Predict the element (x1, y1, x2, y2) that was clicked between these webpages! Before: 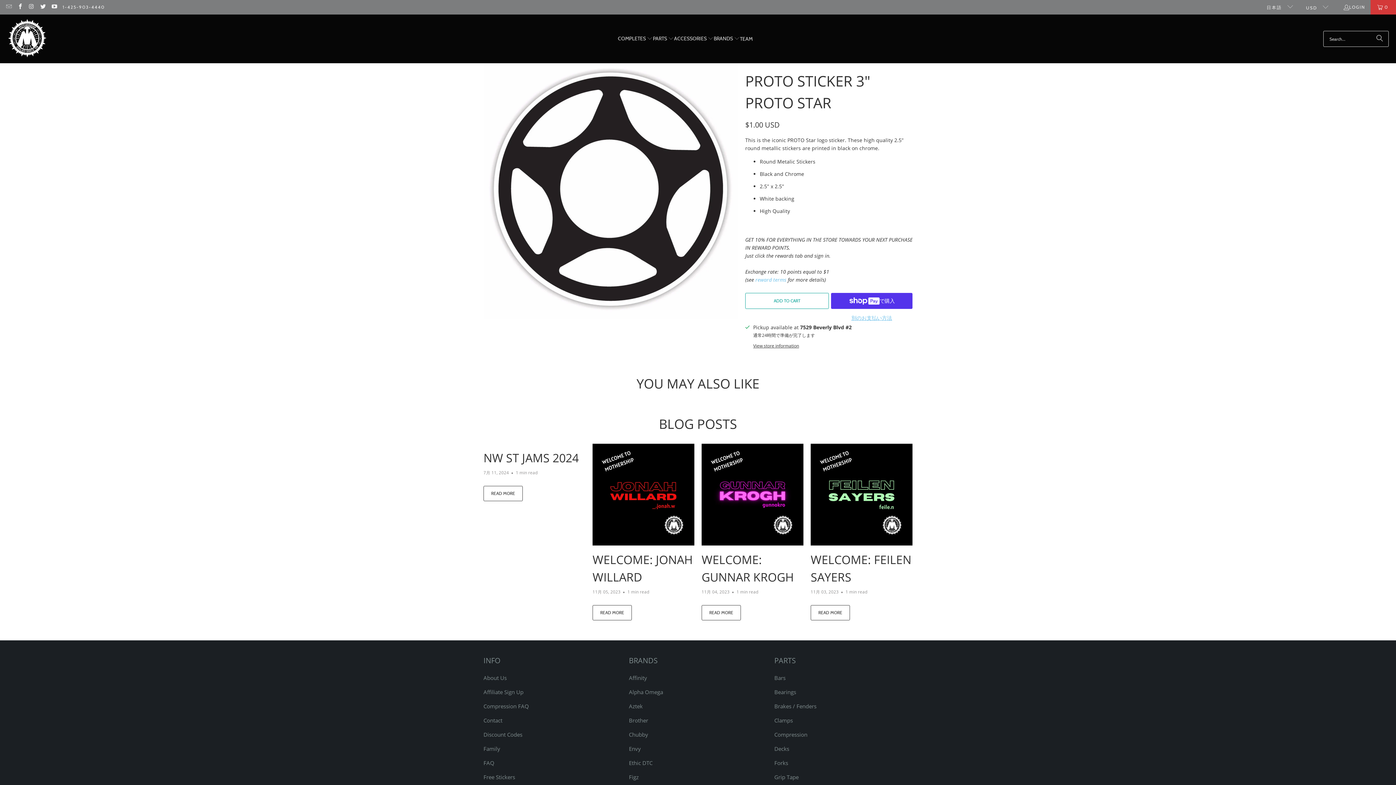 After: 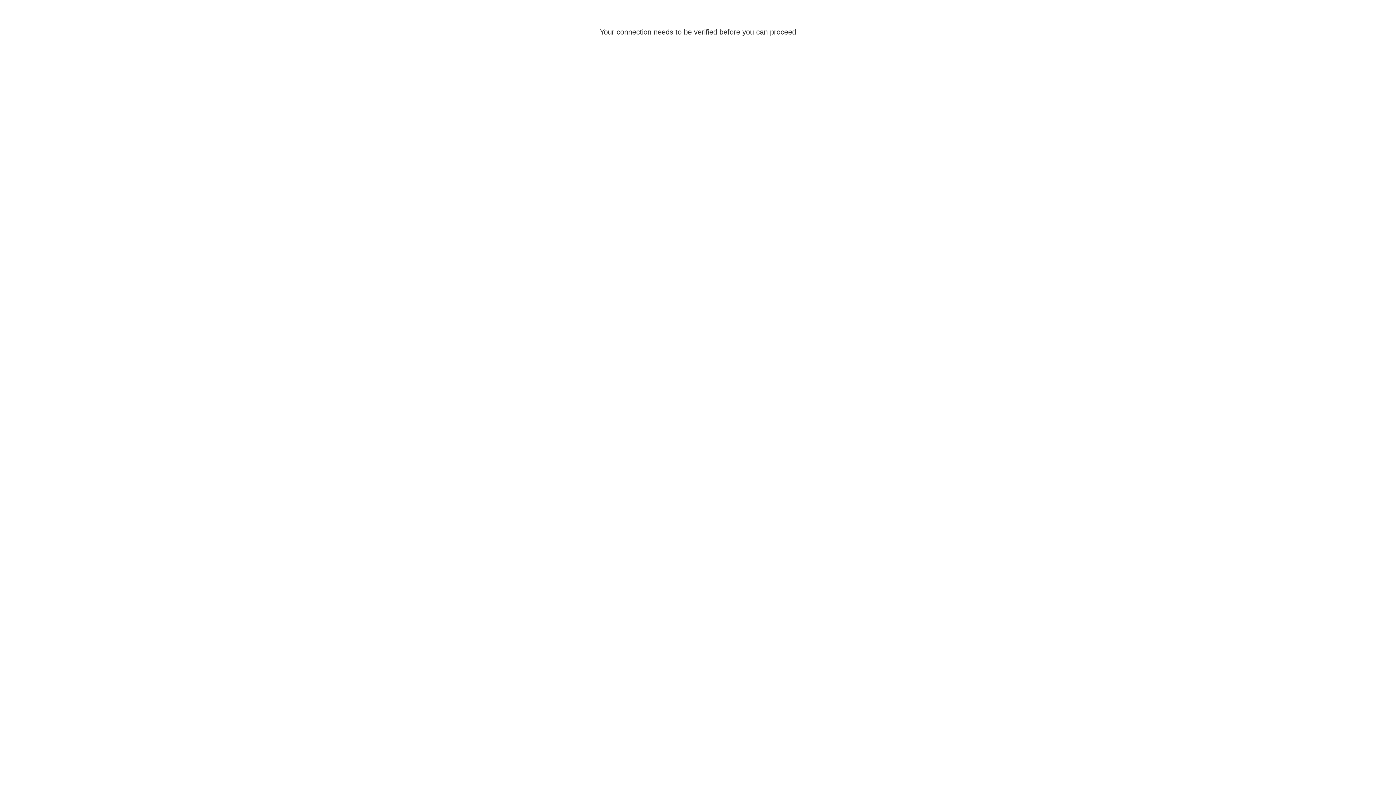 Action: label: LOGIN bbox: (1343, 3, 1365, 11)